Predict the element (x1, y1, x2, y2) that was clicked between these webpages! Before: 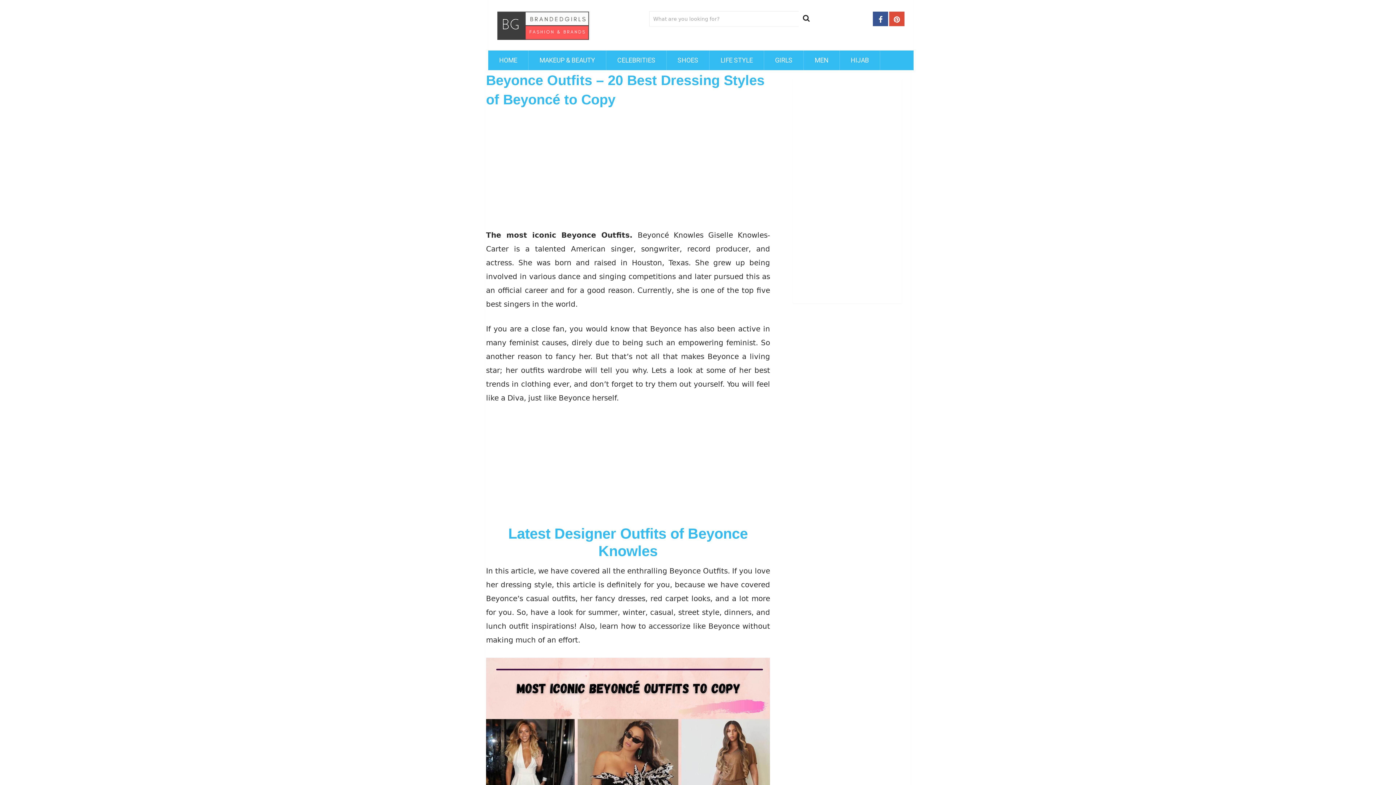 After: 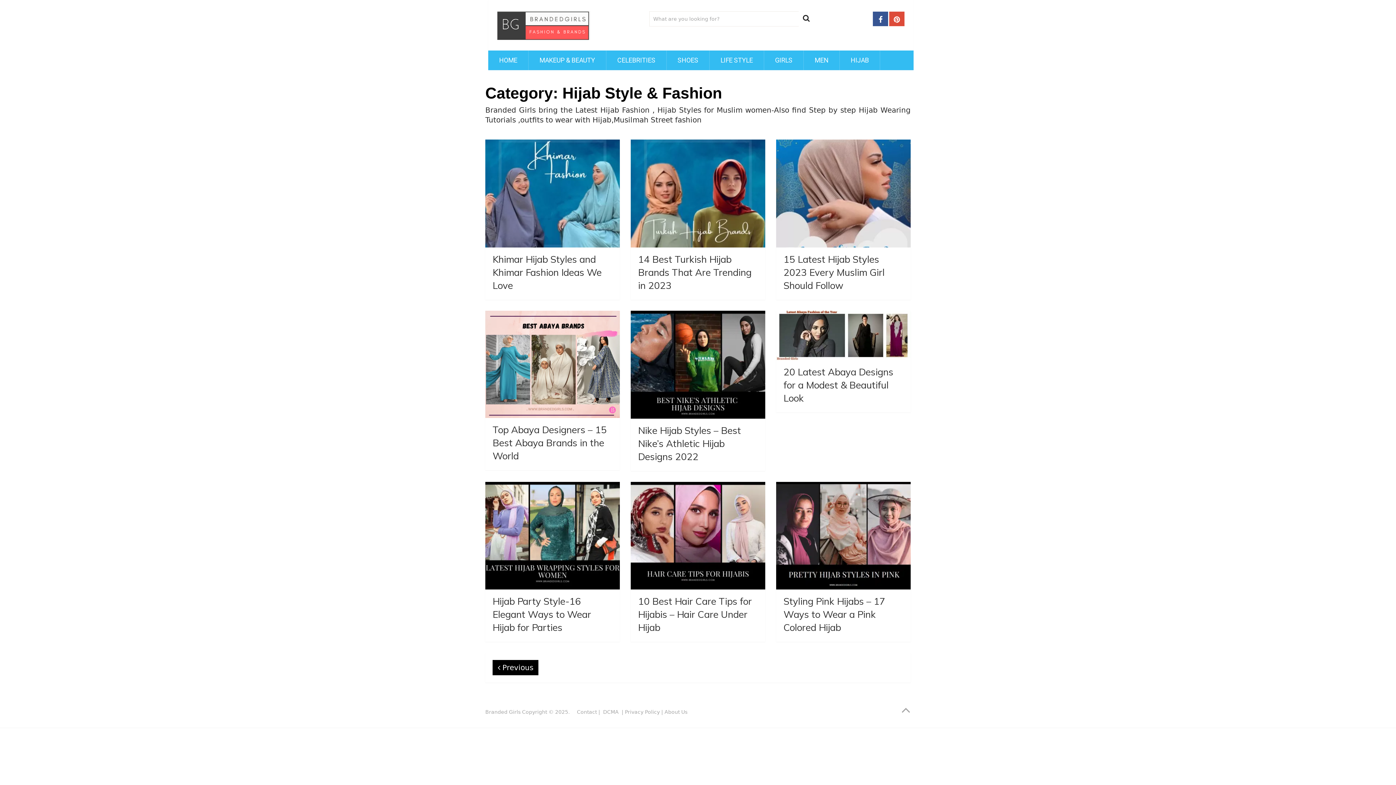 Action: label: HIJAB bbox: (840, 50, 880, 70)